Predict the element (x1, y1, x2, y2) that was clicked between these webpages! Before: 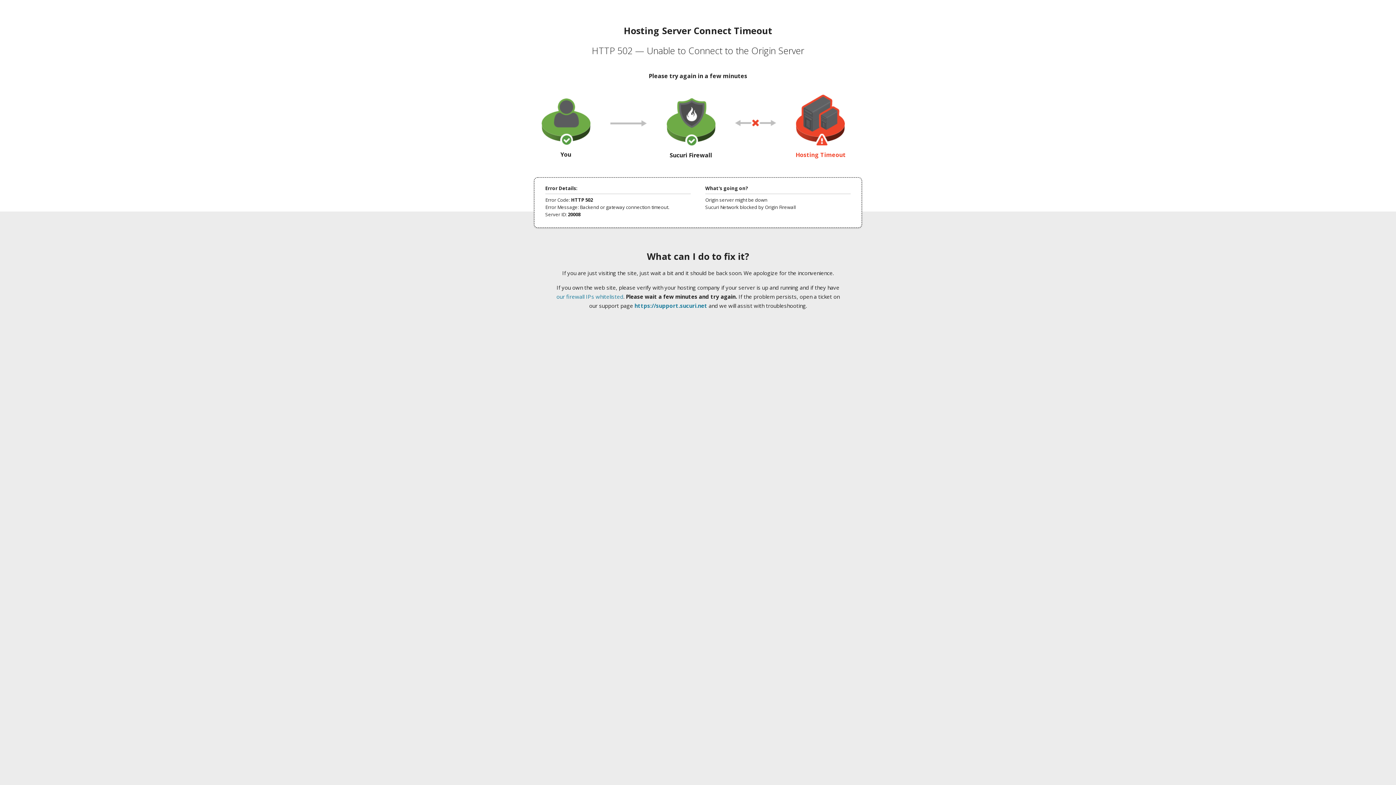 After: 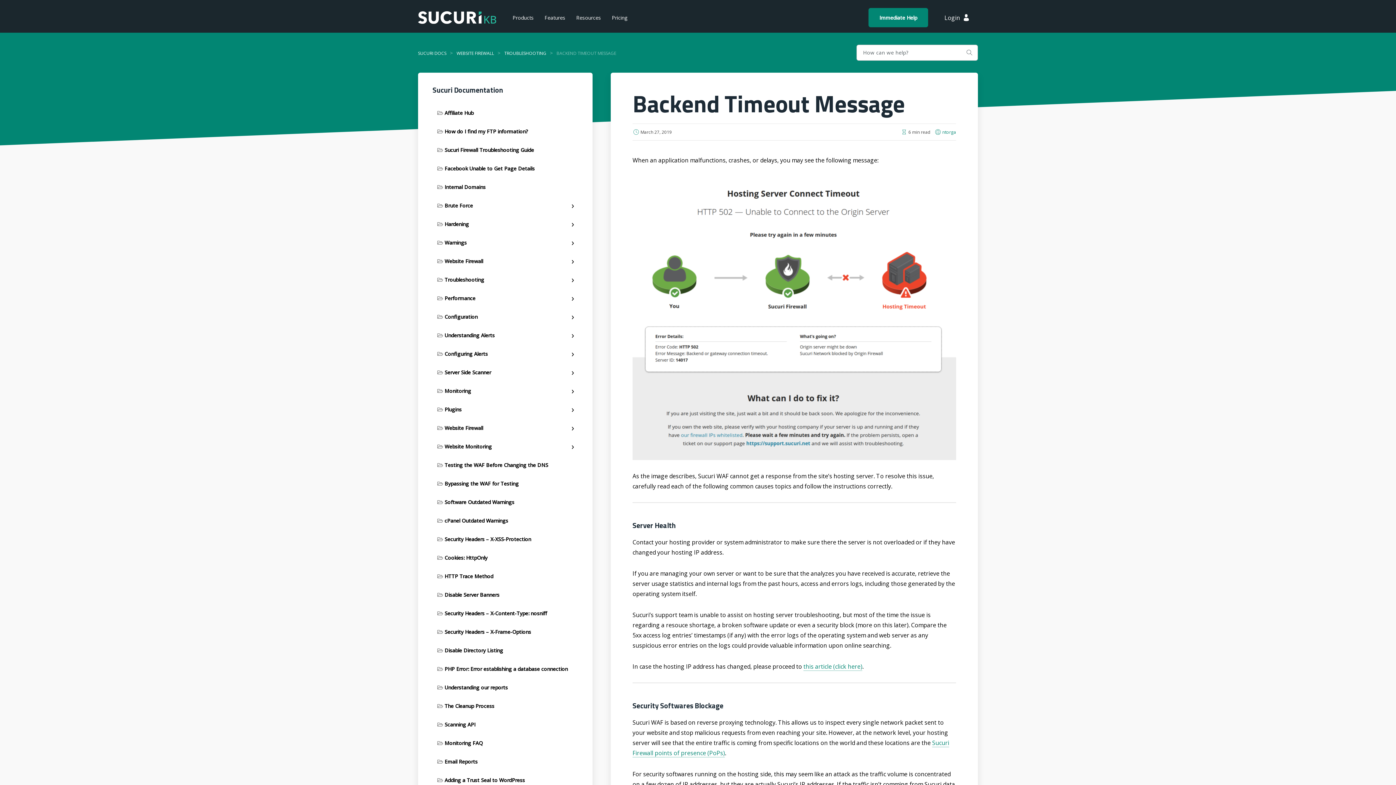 Action: label: our firewall IPs whitelisted bbox: (556, 293, 623, 300)